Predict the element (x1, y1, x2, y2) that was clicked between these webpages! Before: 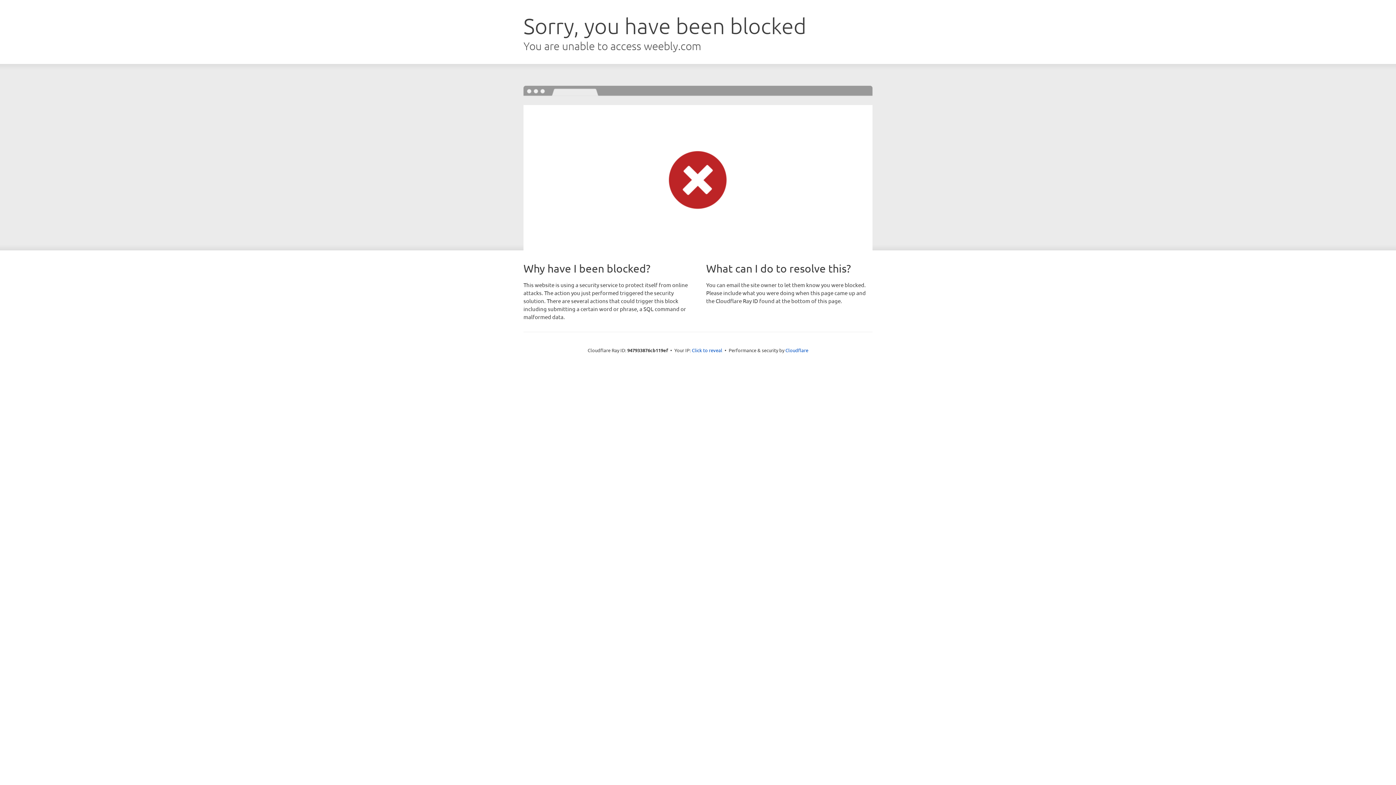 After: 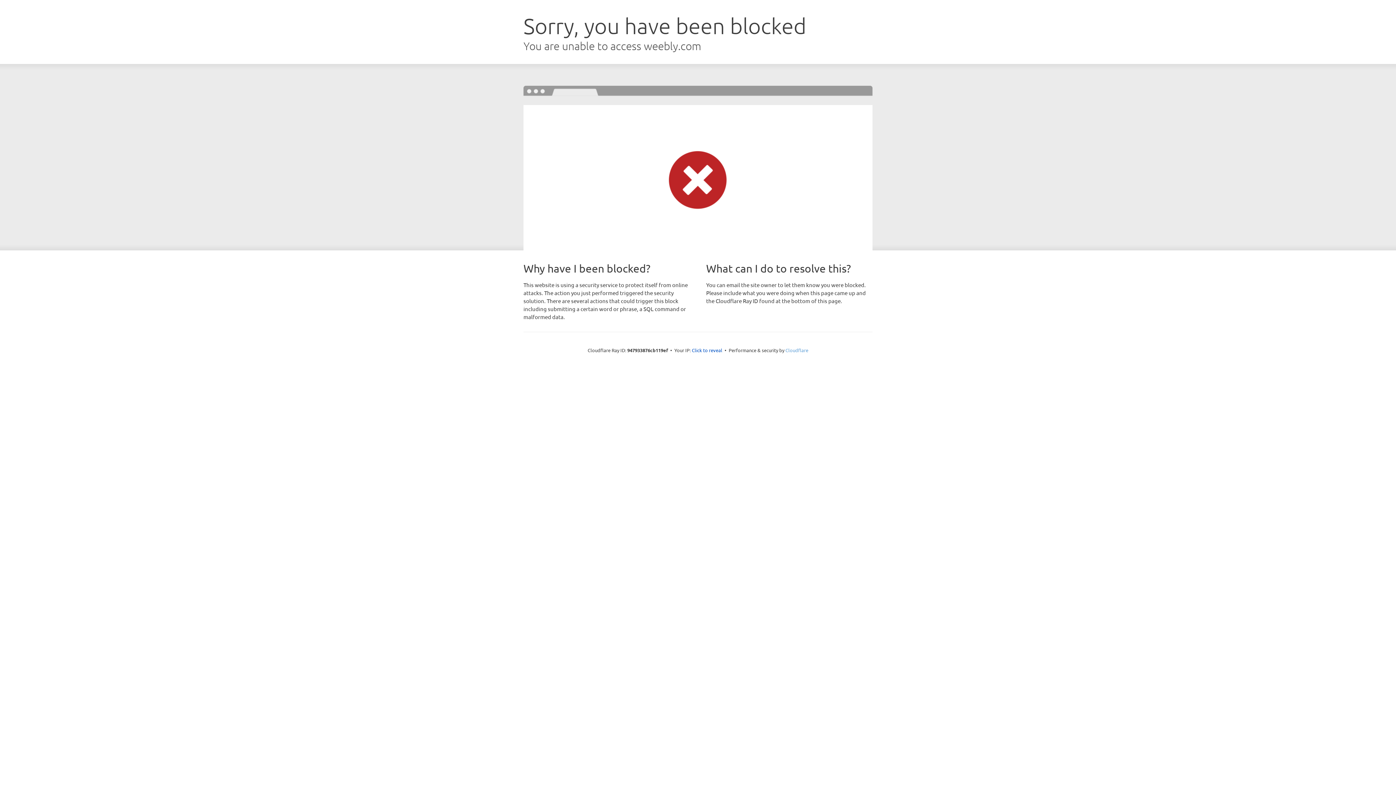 Action: bbox: (785, 347, 808, 353) label: Cloudflare